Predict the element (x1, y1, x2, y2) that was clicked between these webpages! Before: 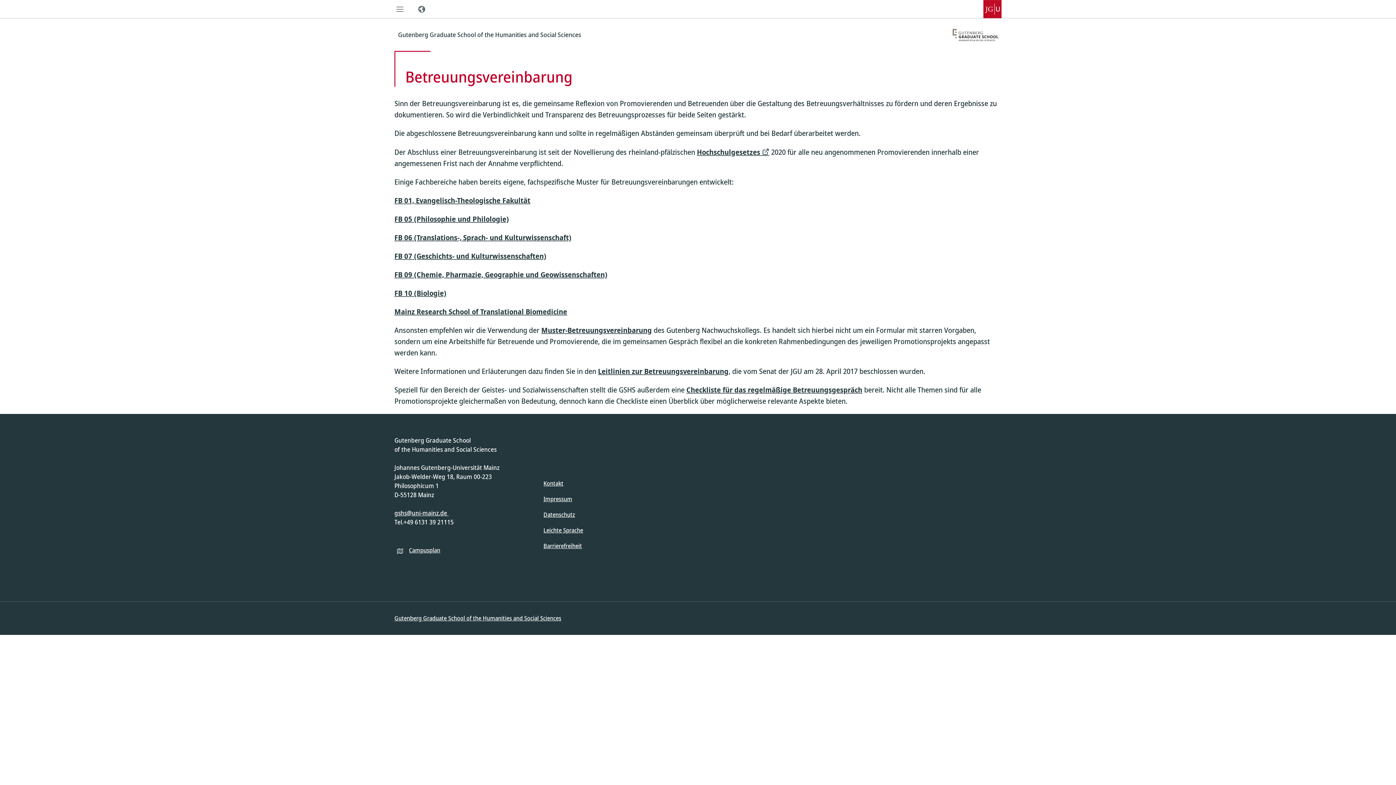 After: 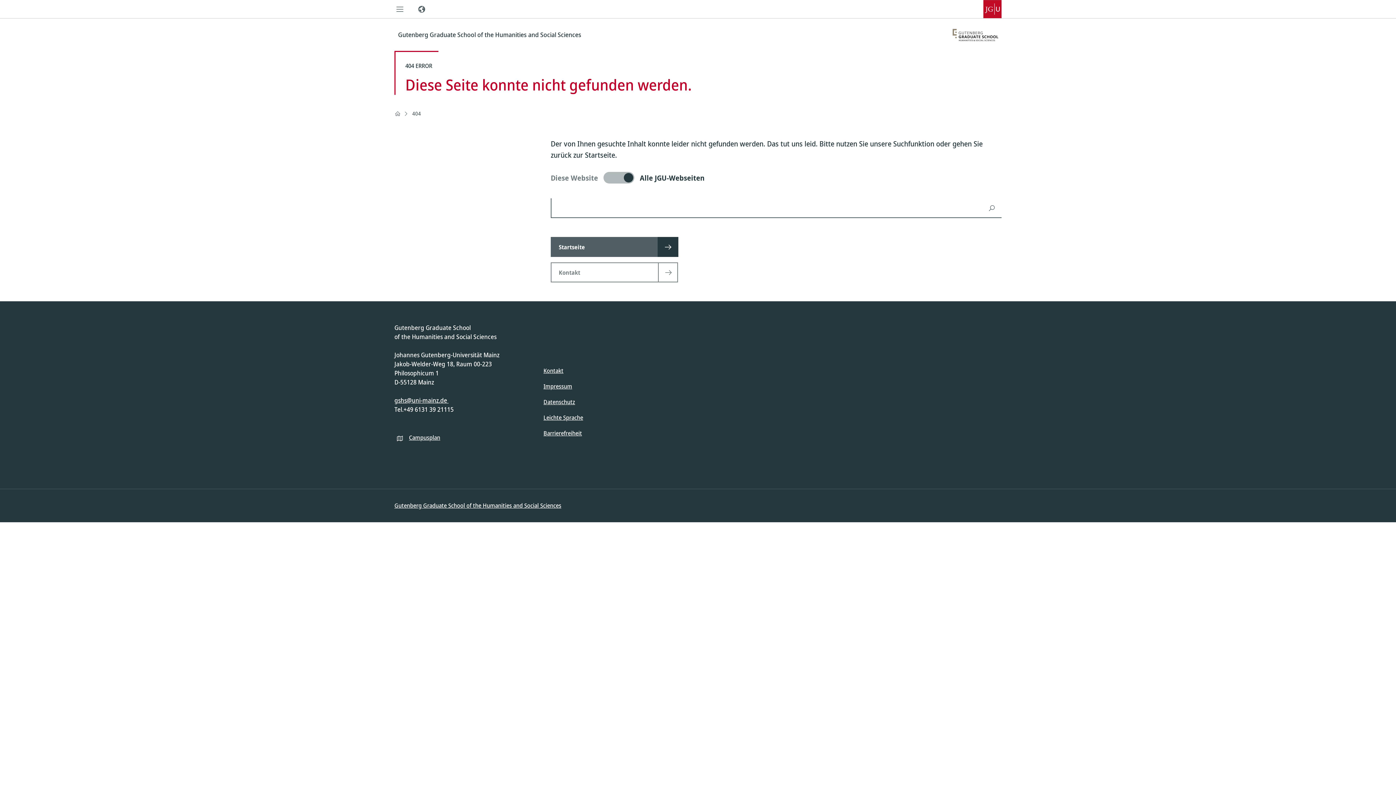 Action: label: Mainz Research School of Translational Biomedicine bbox: (394, 306, 567, 316)